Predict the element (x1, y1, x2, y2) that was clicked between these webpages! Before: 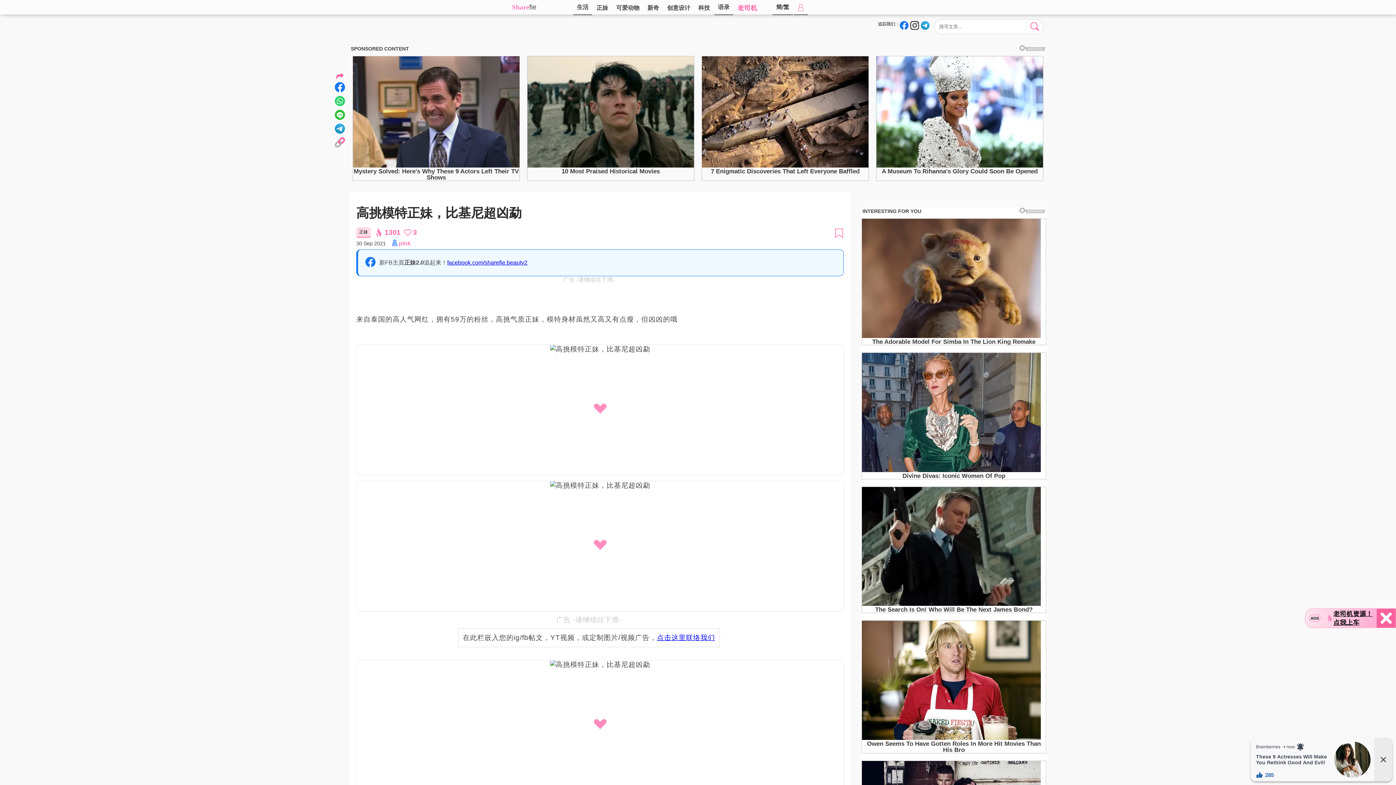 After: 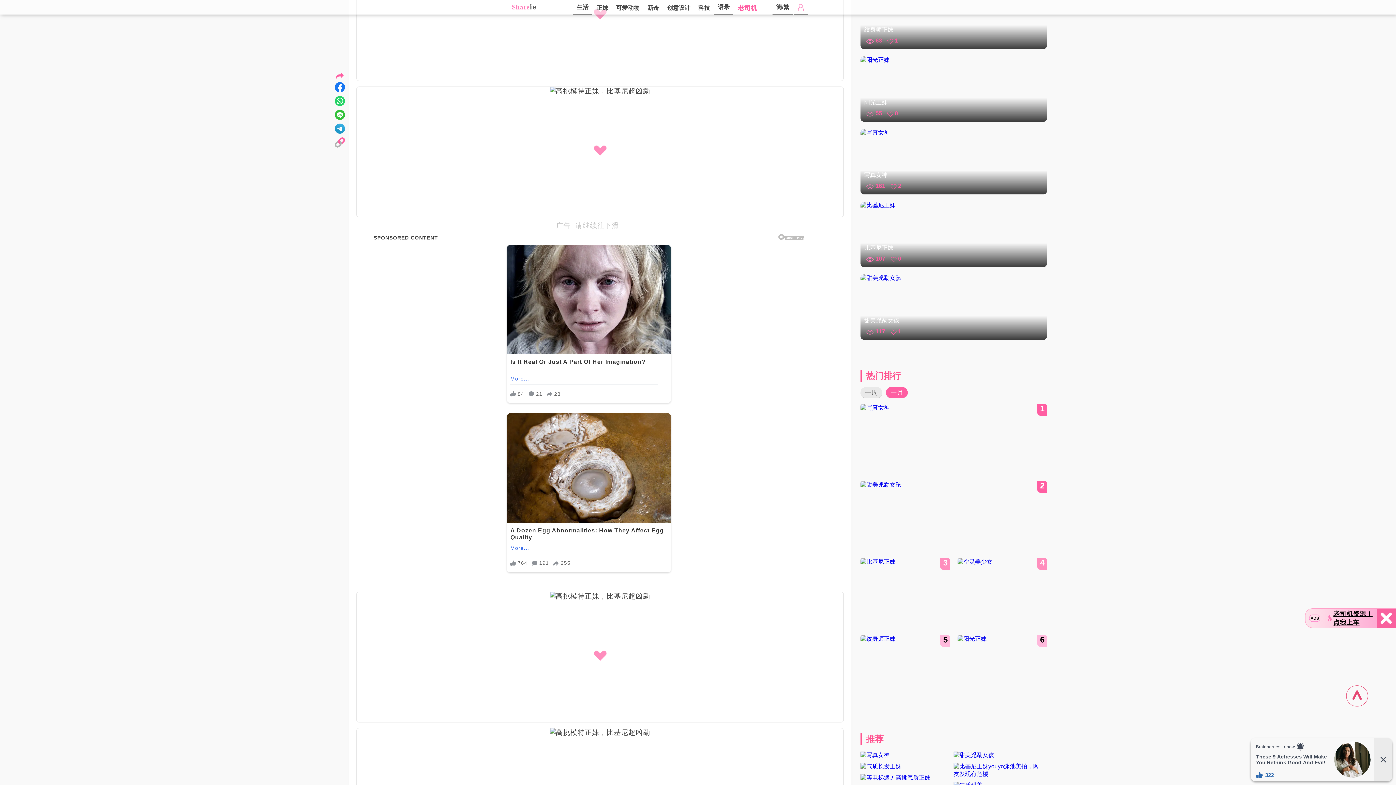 Action: bbox: (886, 680, 908, 691) label: 一月